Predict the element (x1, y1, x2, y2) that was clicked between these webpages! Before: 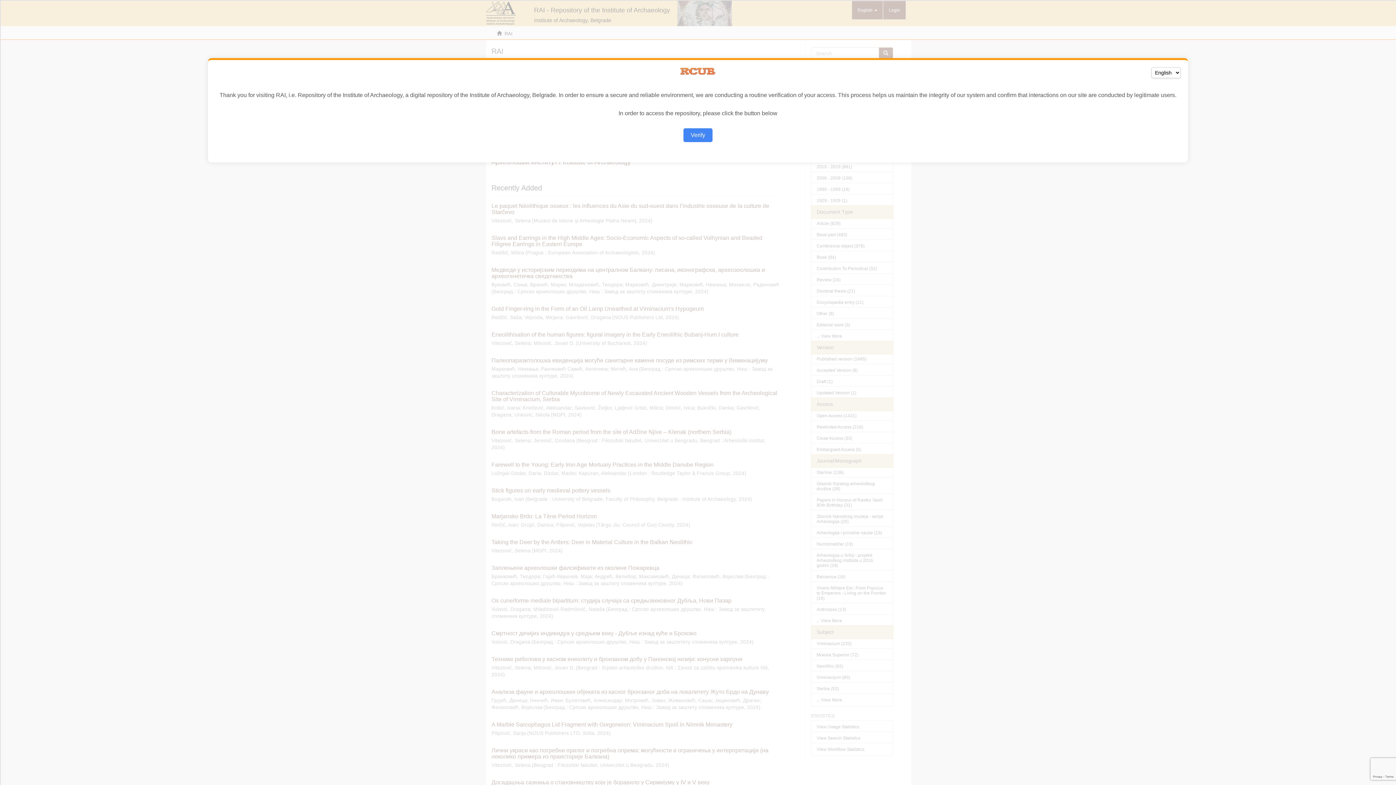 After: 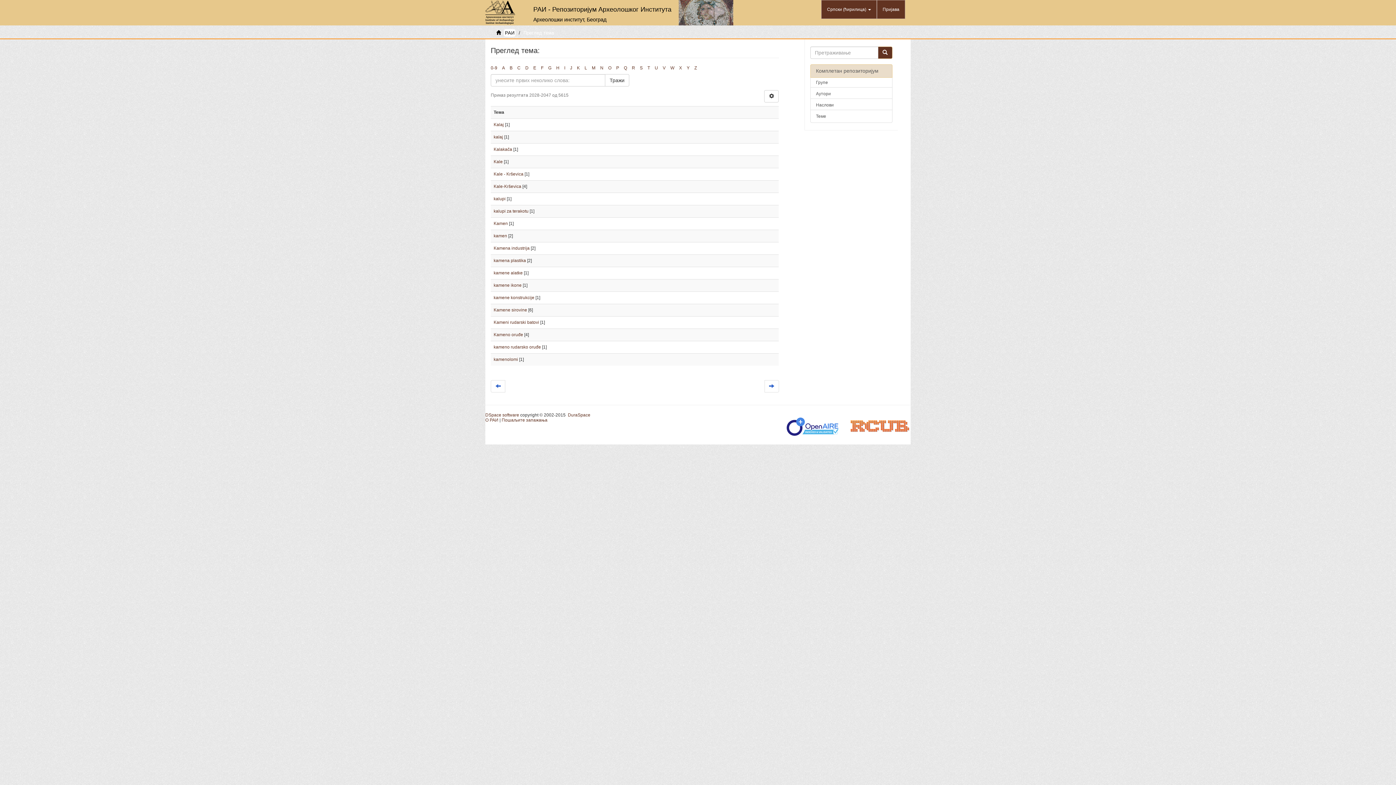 Action: label: Verify bbox: (683, 128, 712, 142)